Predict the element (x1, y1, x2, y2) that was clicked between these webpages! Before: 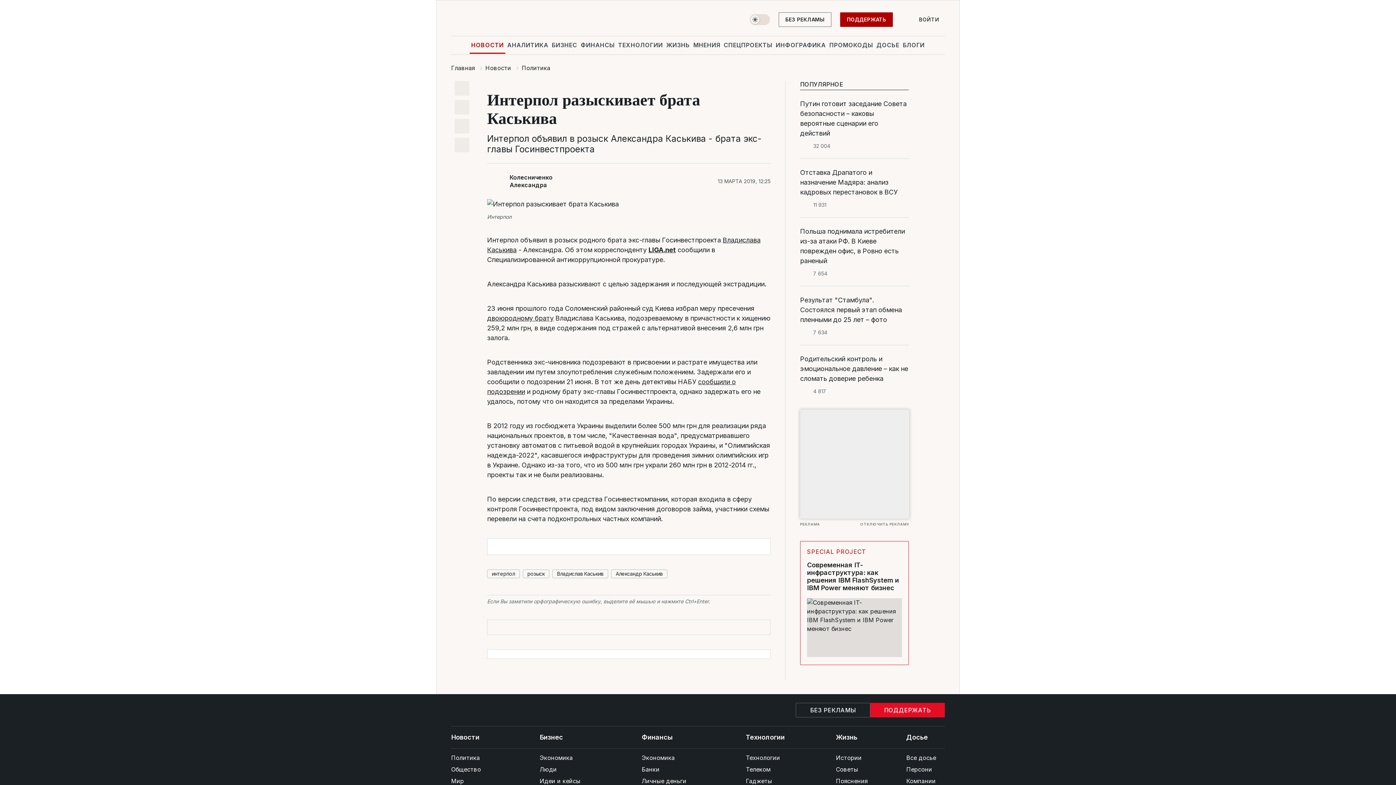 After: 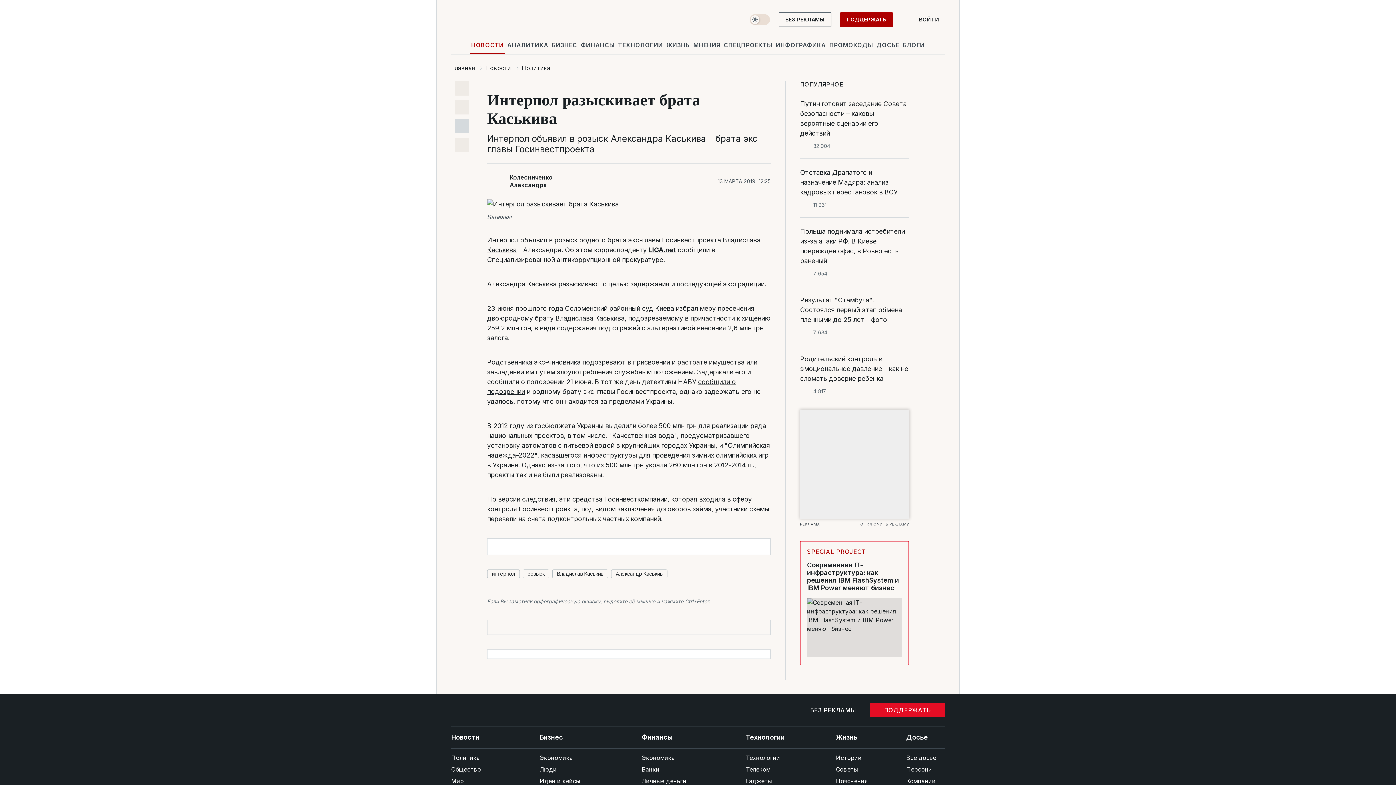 Action: bbox: (454, 118, 469, 133)